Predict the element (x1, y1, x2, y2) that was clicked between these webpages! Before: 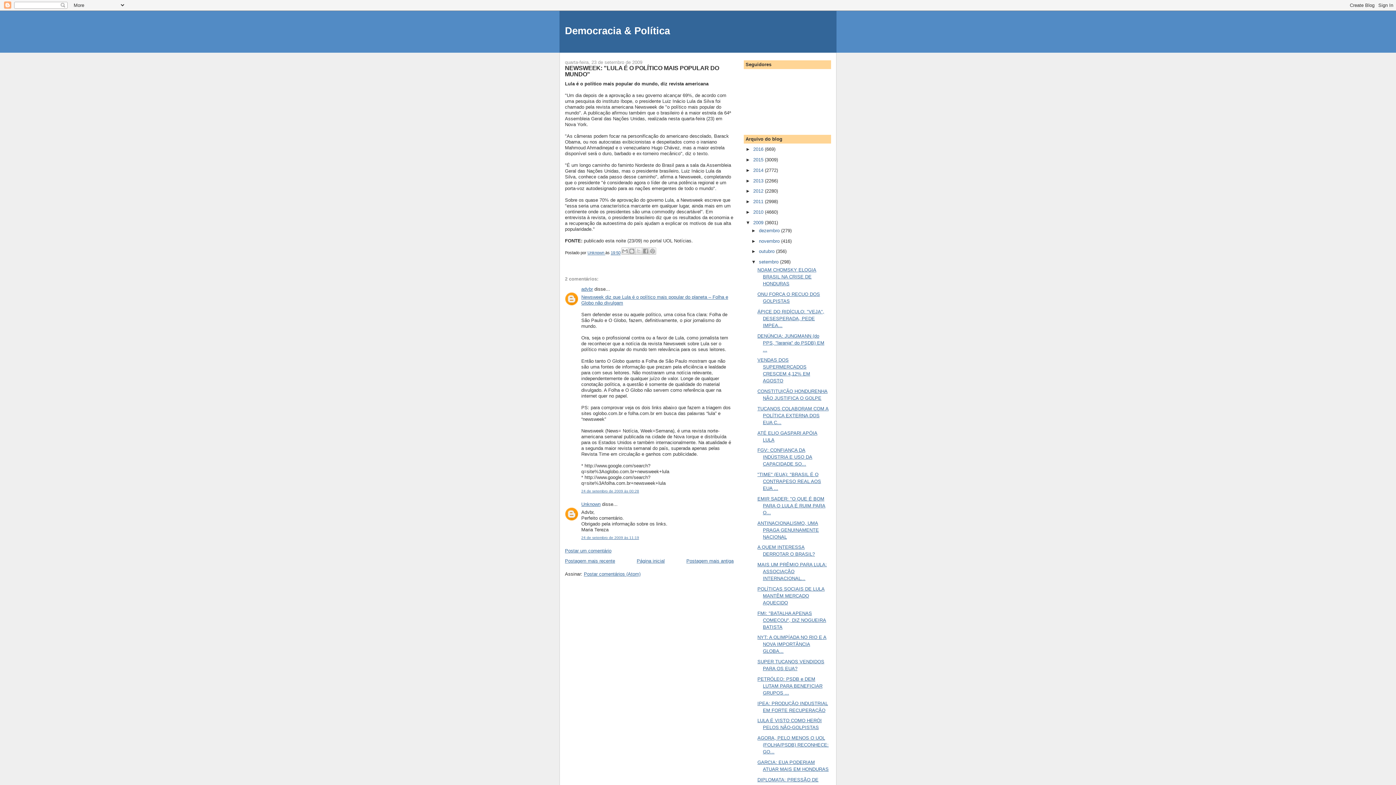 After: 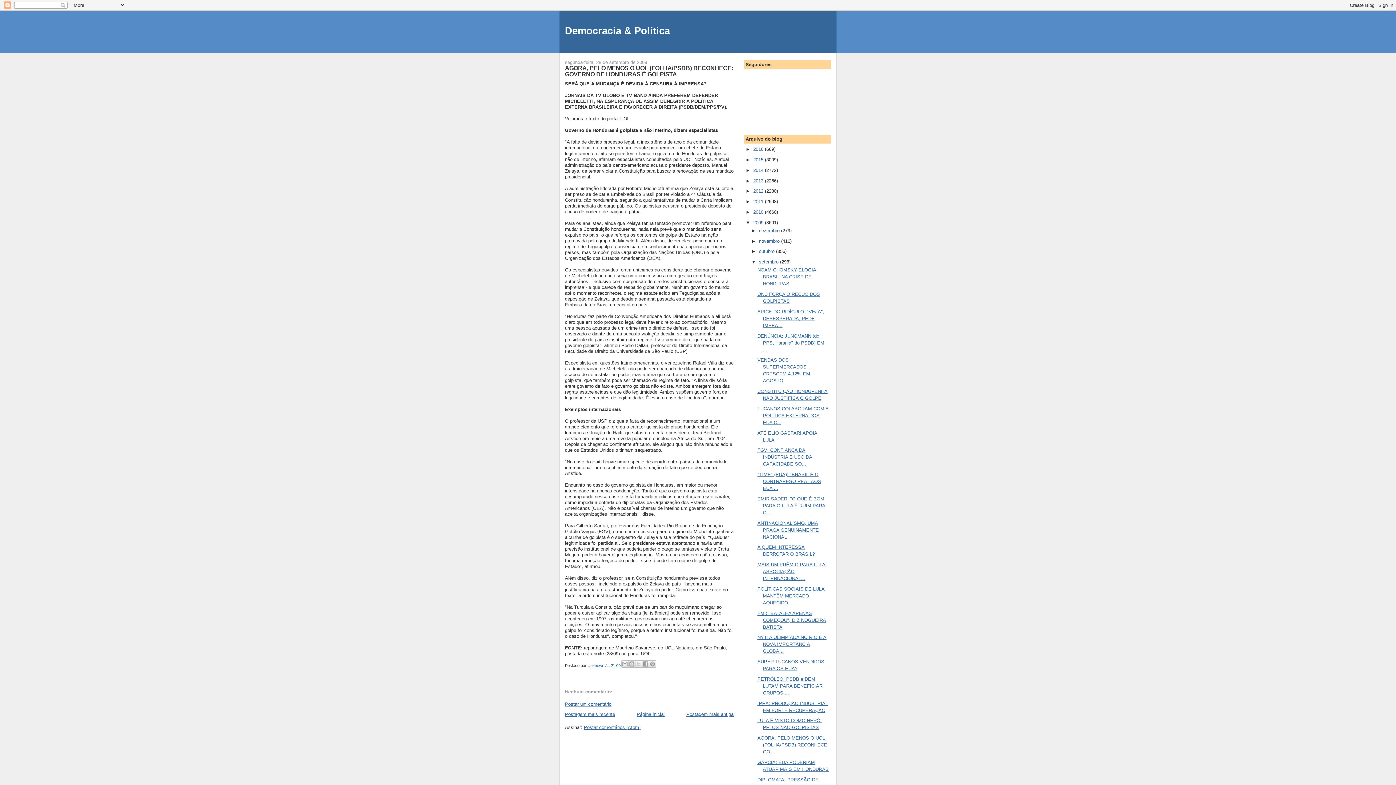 Action: bbox: (757, 735, 828, 754) label: AGORA, PELO MENOS O UOL (FOLHA/PSDB) RECONHECE: GO...